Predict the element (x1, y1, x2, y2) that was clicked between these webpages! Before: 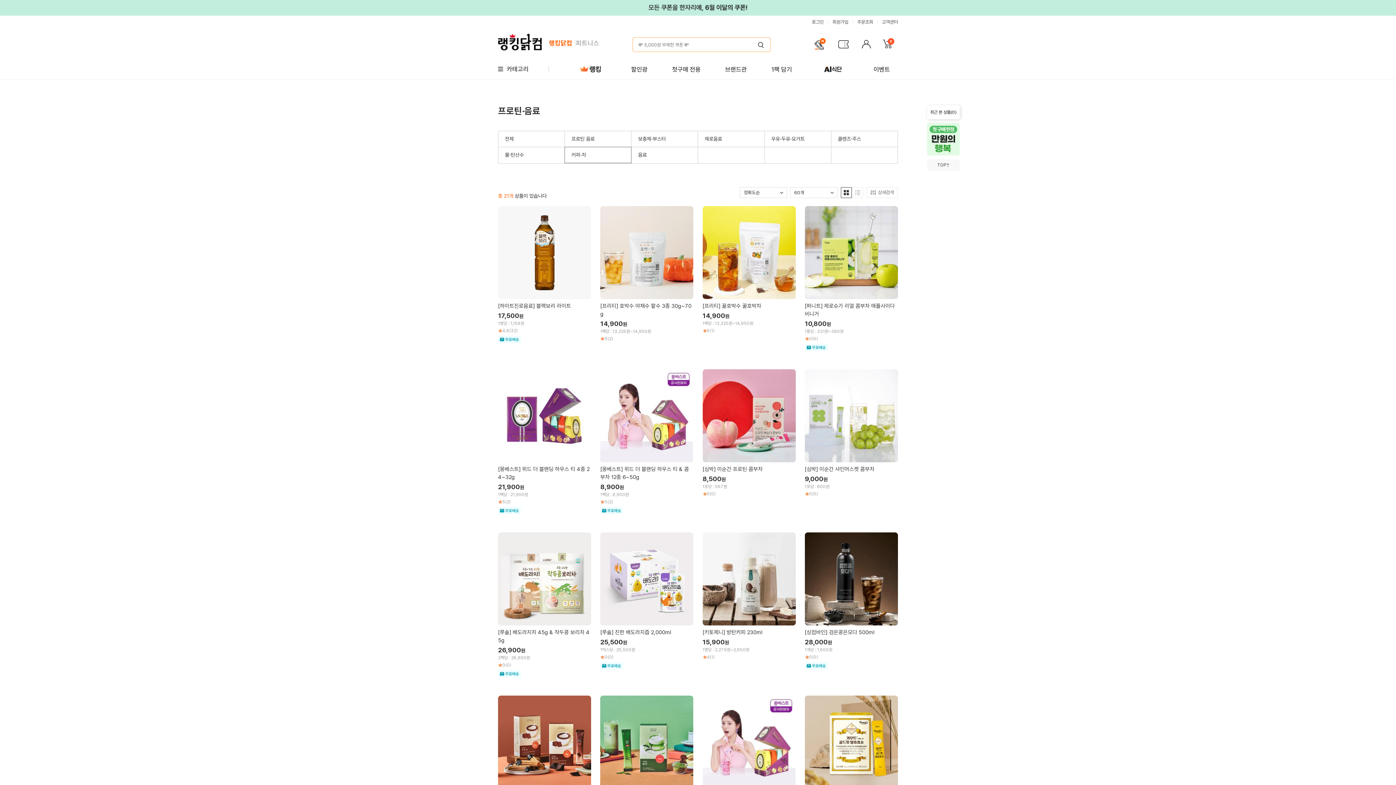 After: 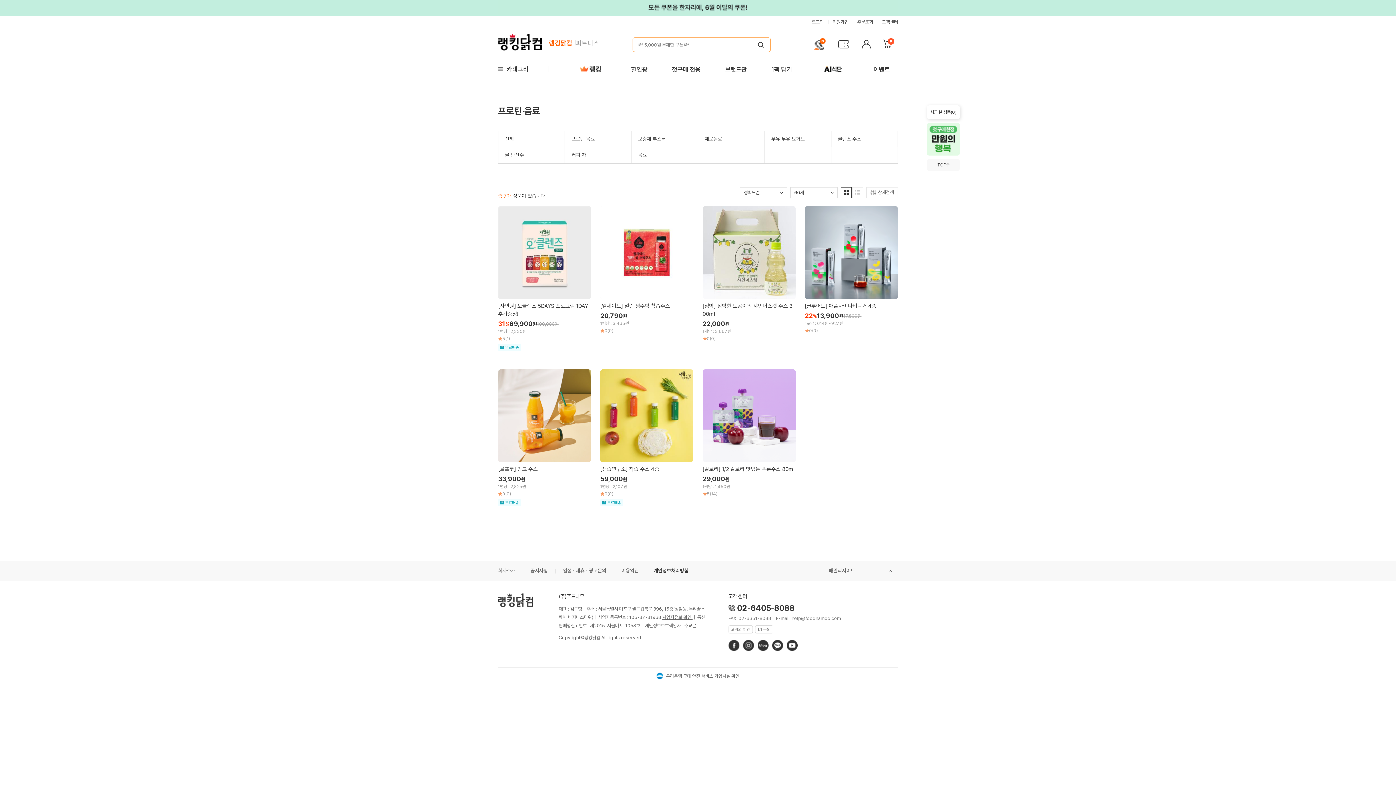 Action: label: 클렌즈·주스 bbox: (831, 131, 897, 146)